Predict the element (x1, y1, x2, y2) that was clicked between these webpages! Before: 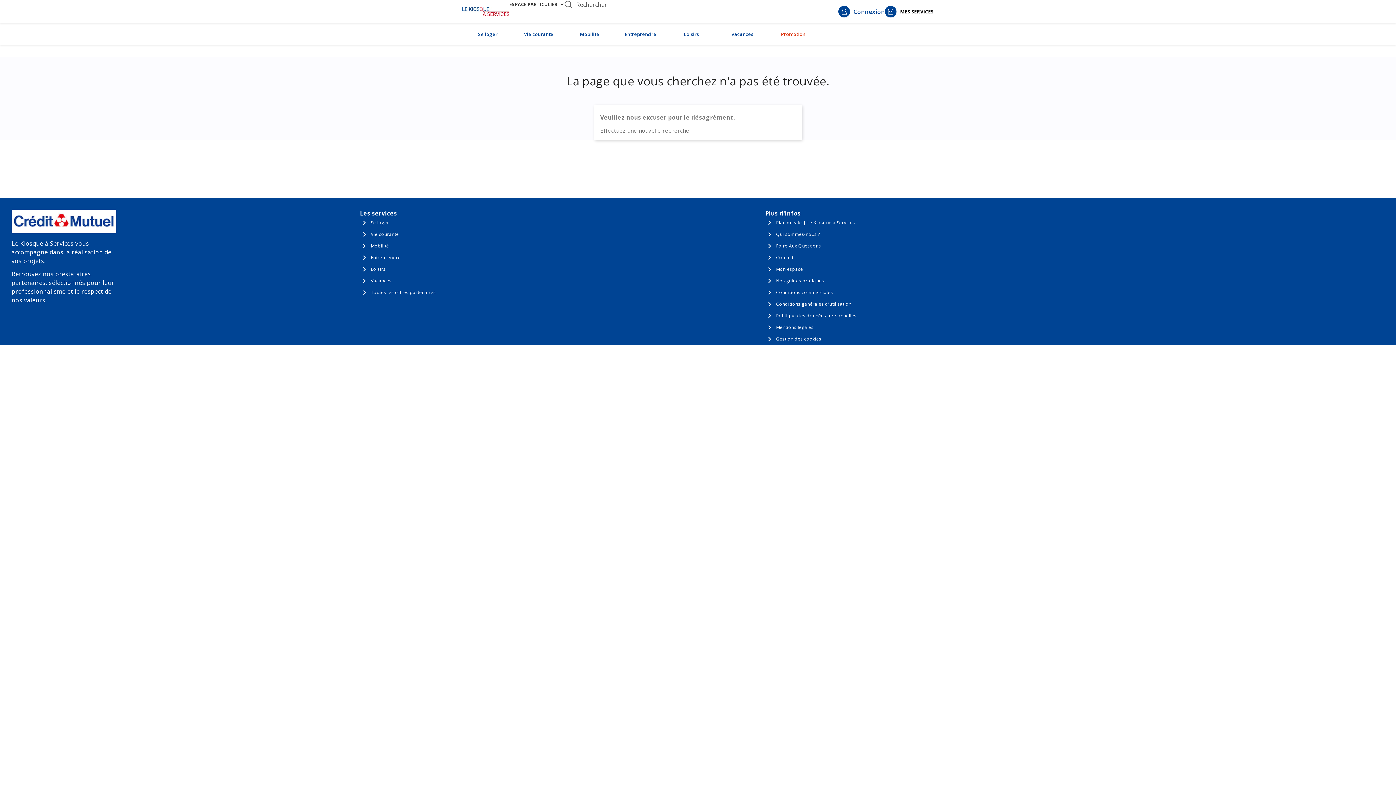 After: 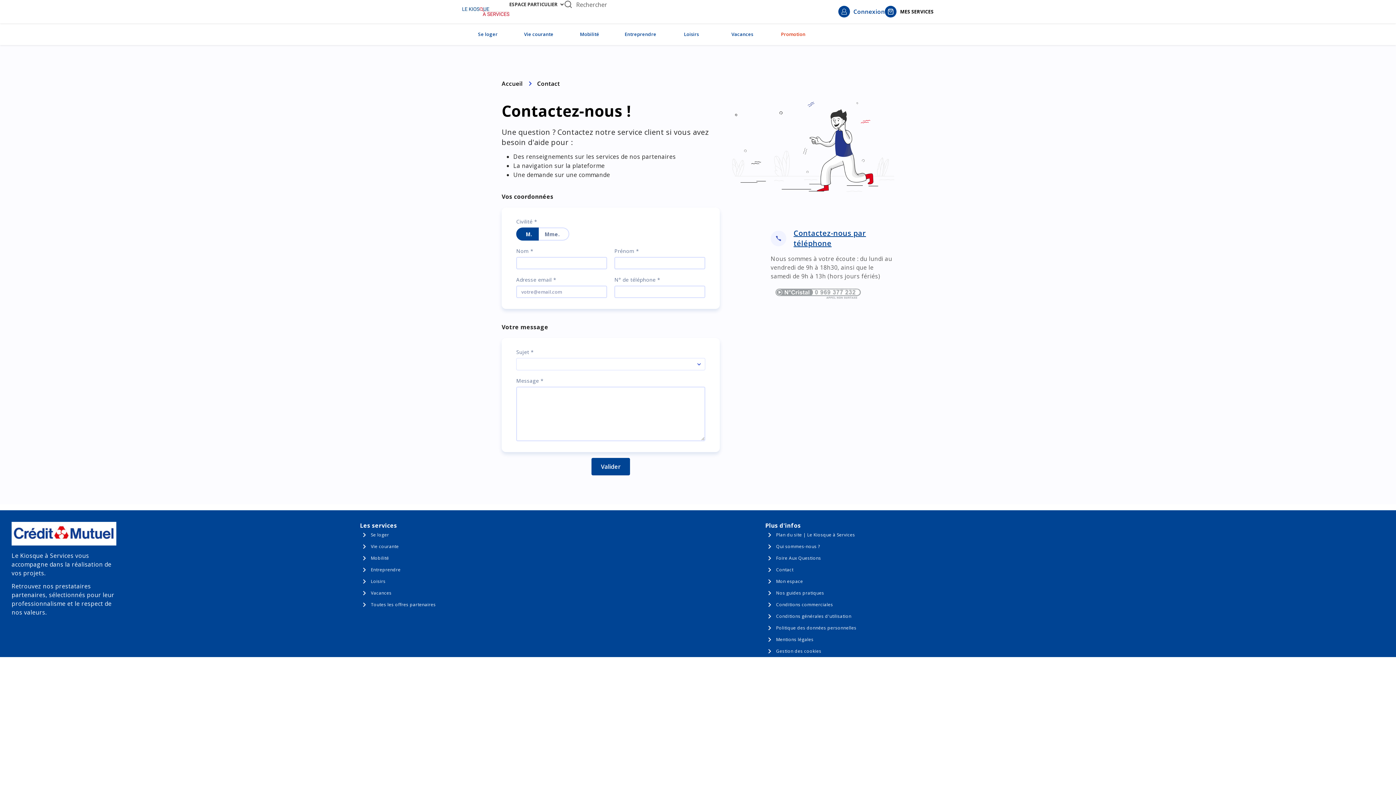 Action: bbox: (774, 252, 795, 263) label: Contact